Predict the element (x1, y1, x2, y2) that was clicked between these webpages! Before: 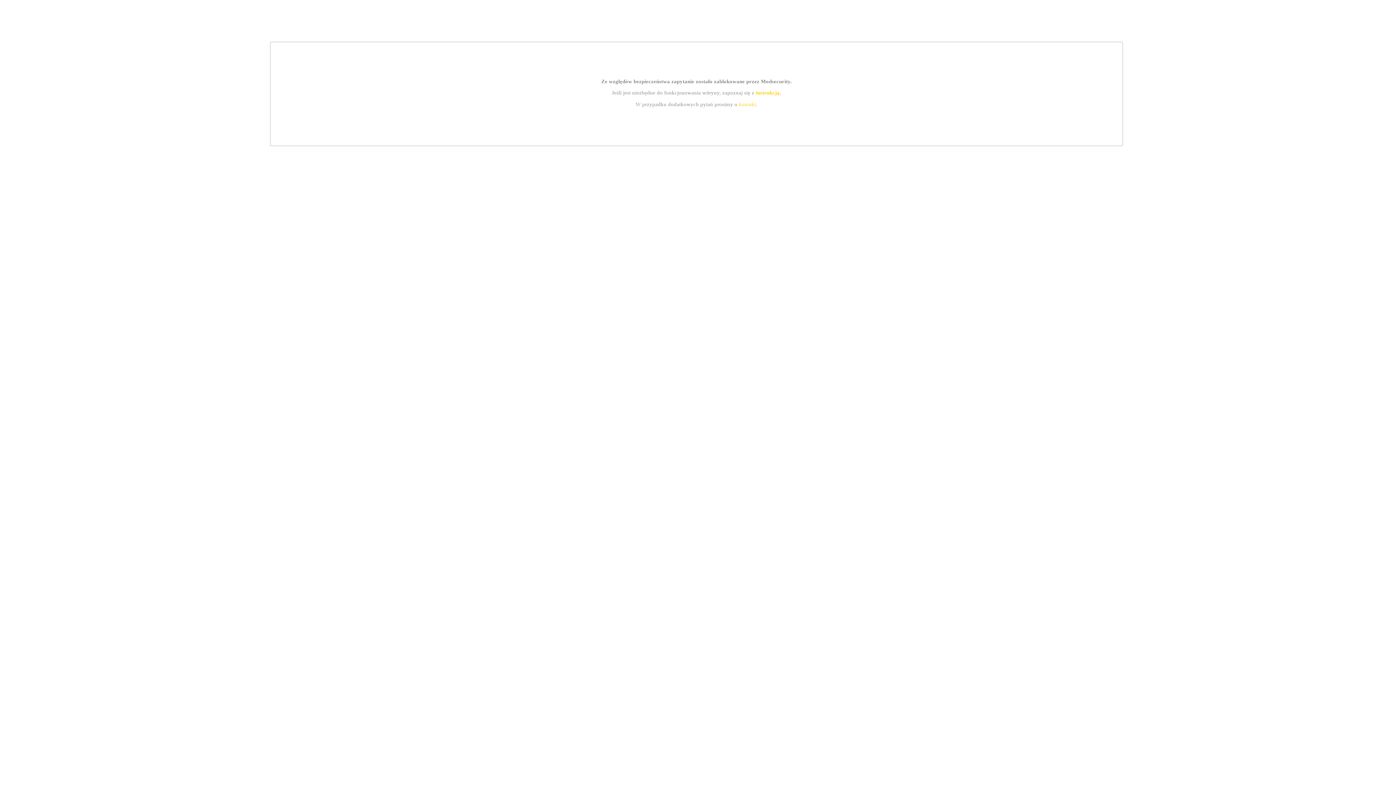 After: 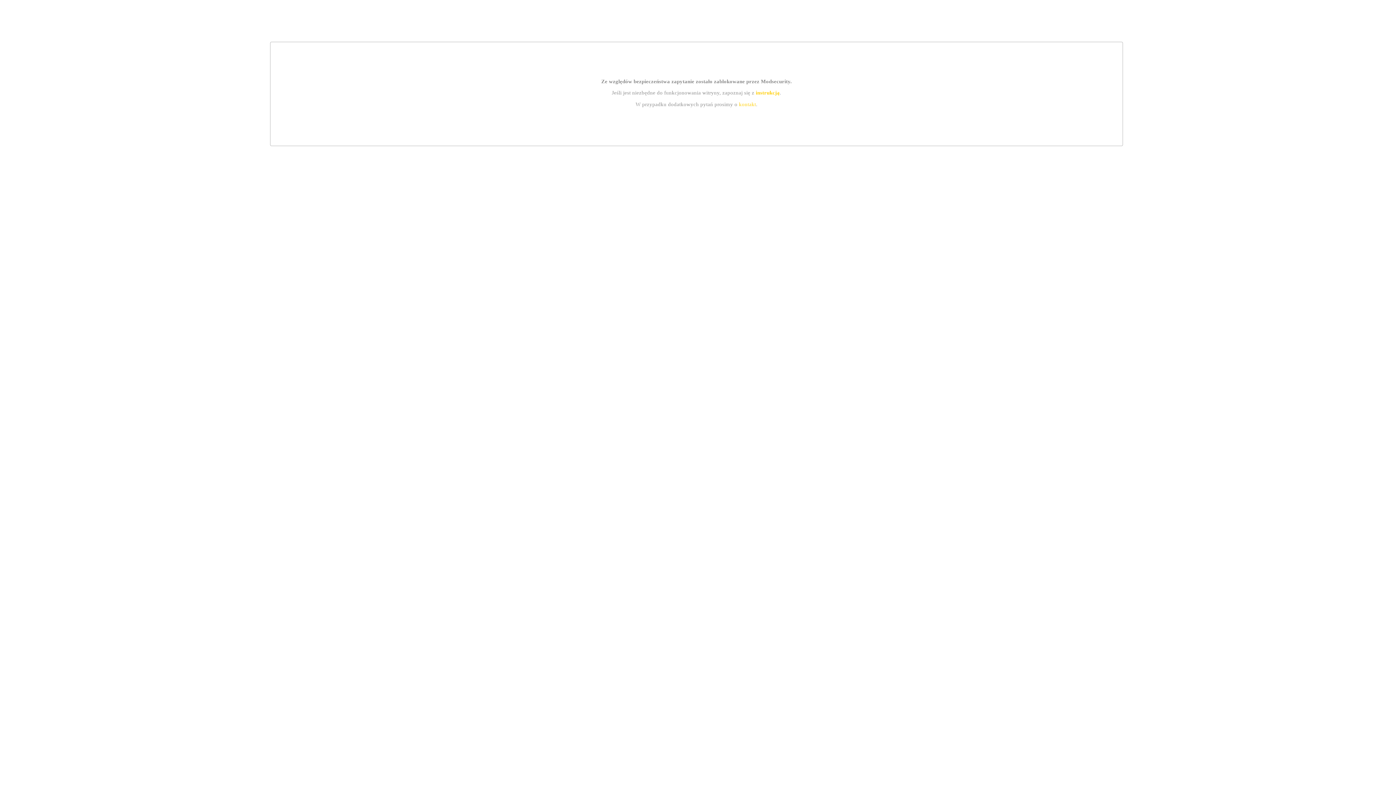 Action: label: instrukcją bbox: (755, 89, 779, 95)